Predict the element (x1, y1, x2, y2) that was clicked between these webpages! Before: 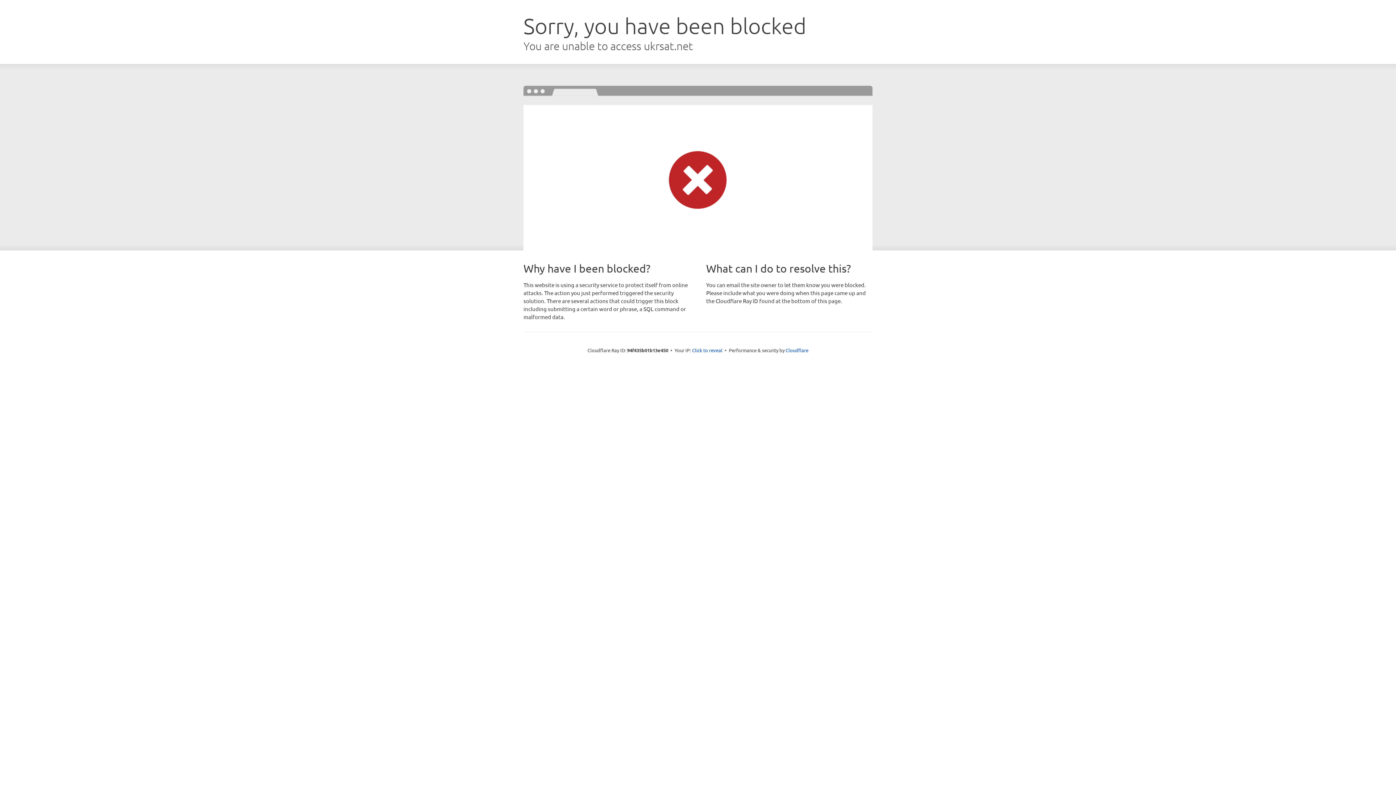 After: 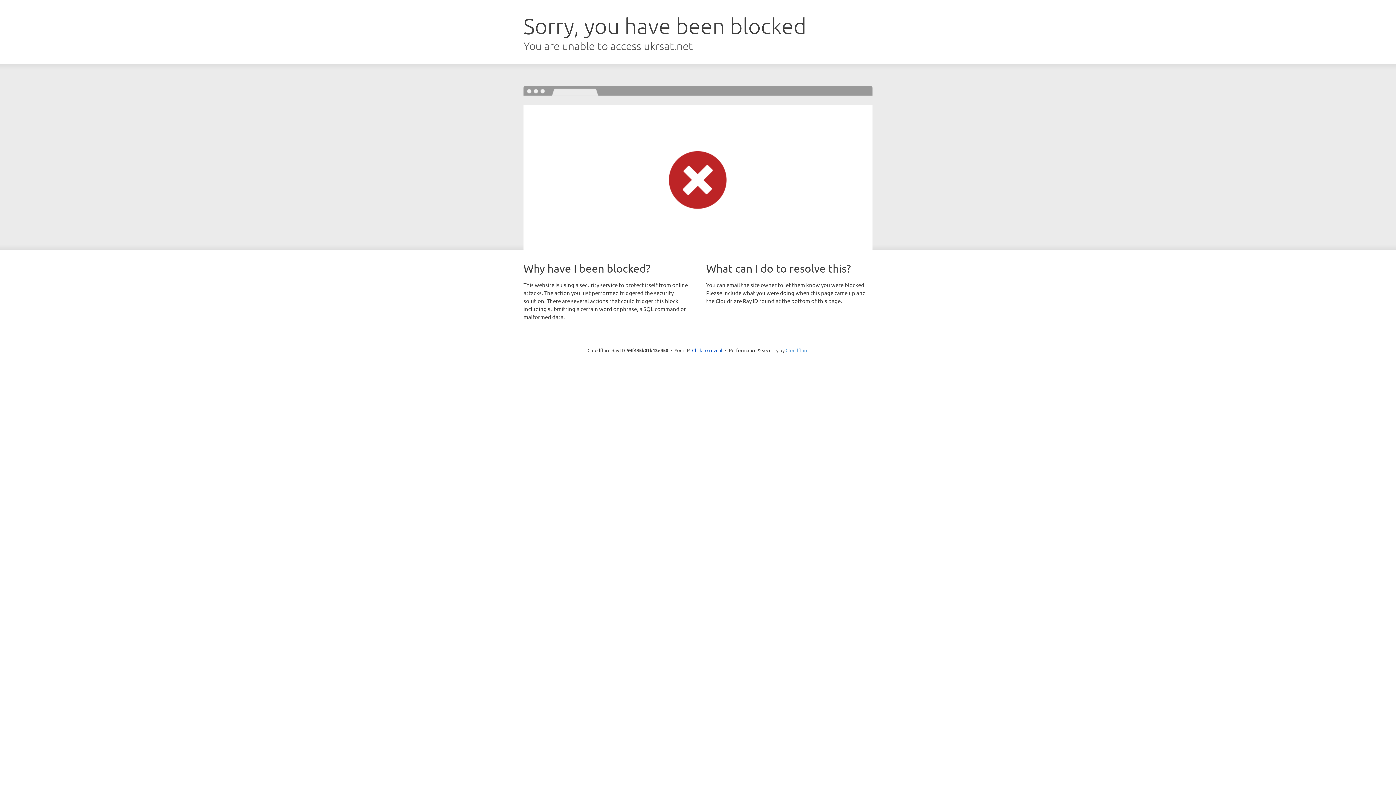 Action: label: Cloudflare bbox: (785, 347, 808, 353)